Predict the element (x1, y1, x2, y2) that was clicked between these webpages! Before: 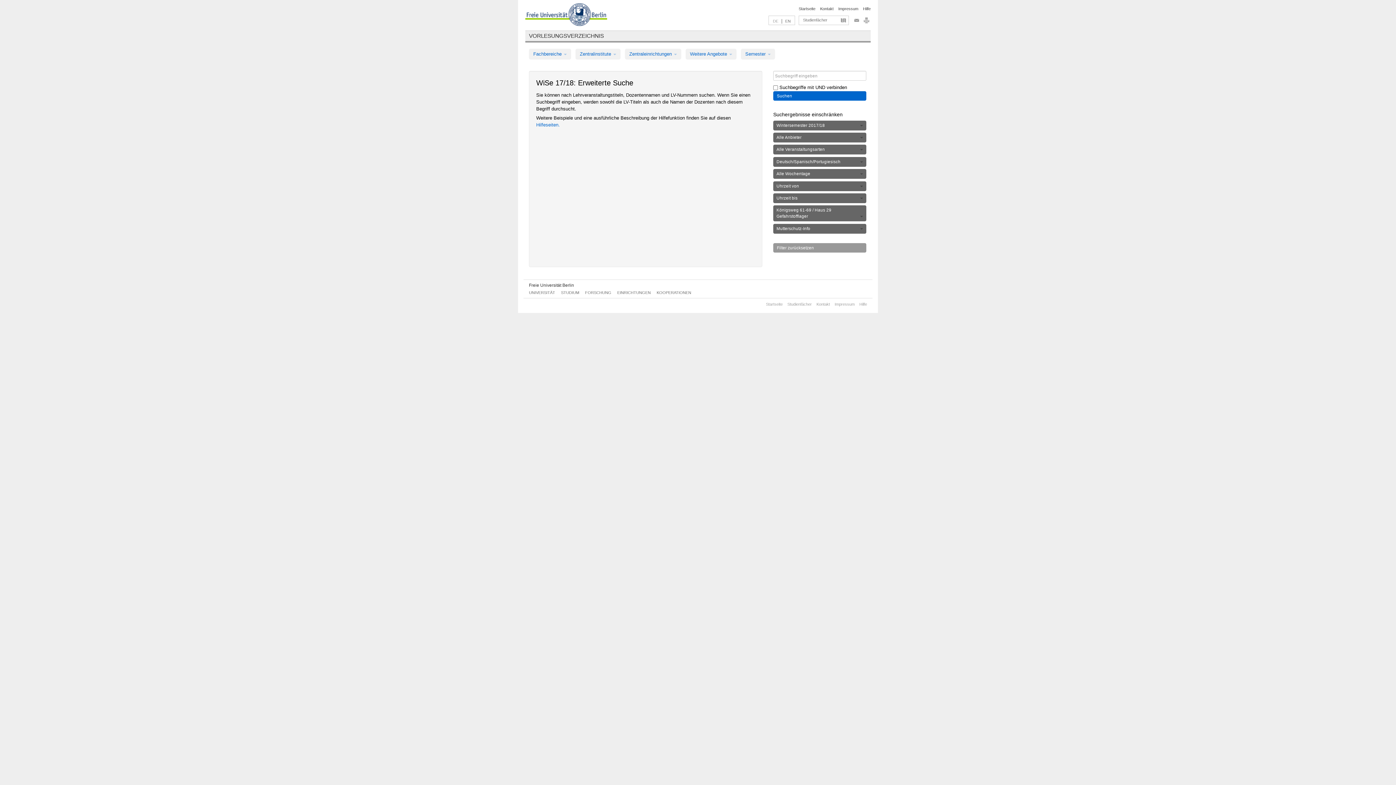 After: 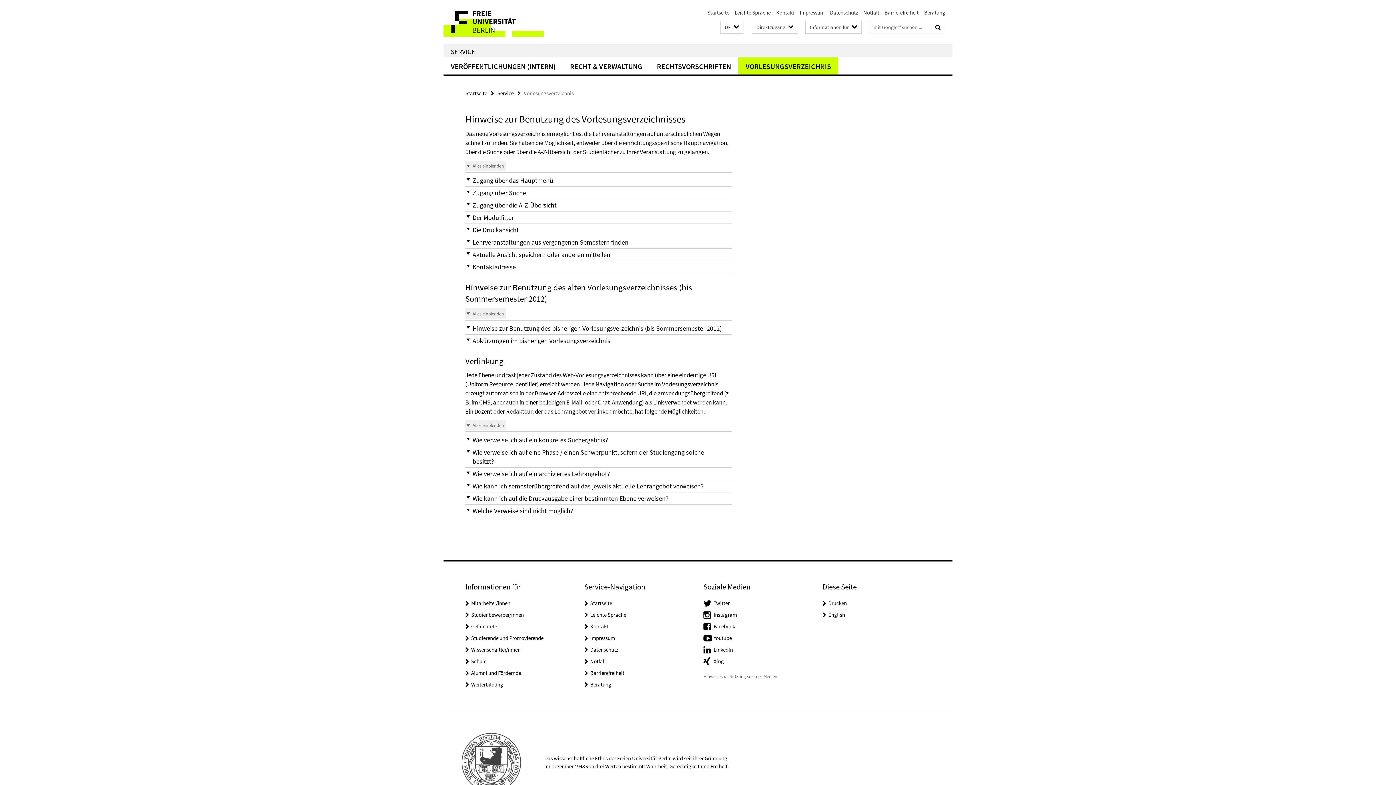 Action: label: Hilfe bbox: (859, 302, 867, 306)